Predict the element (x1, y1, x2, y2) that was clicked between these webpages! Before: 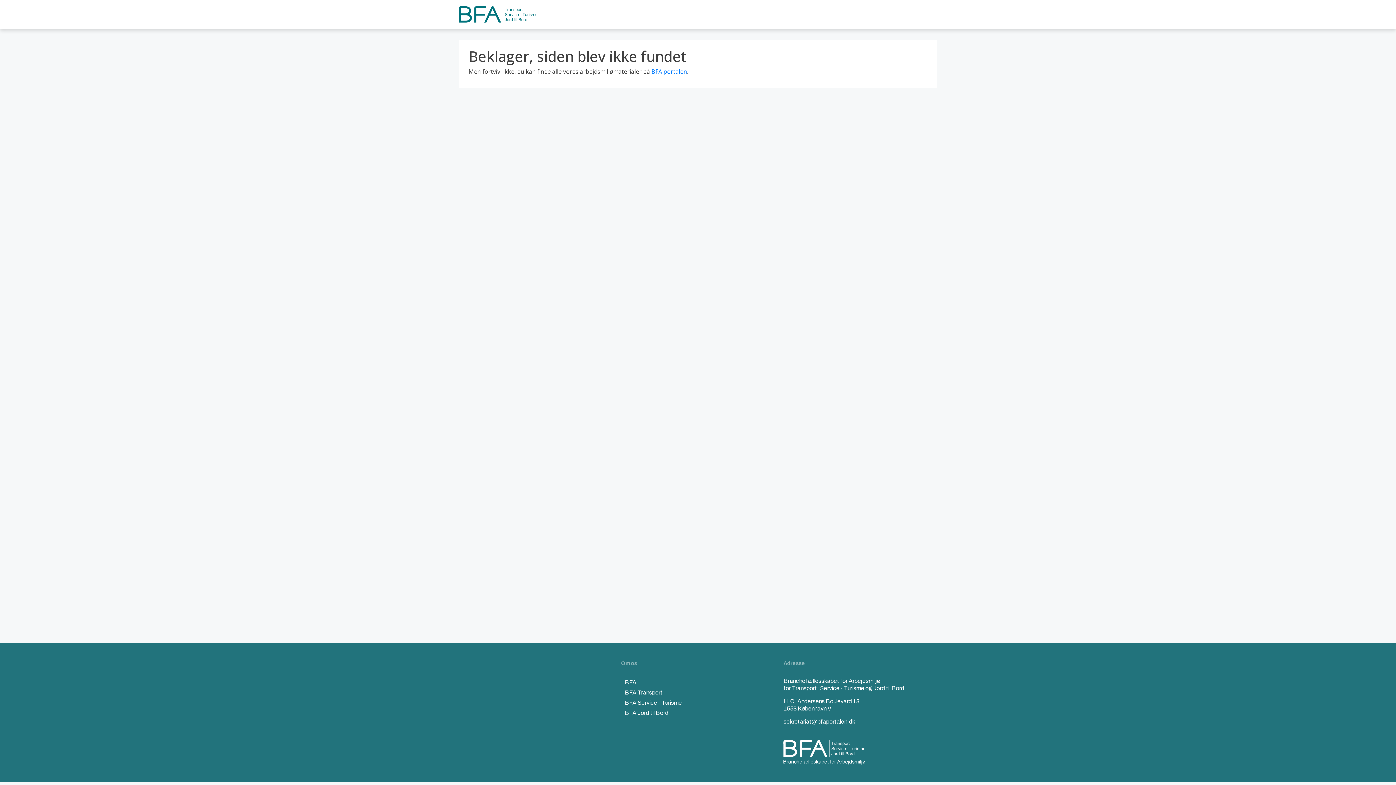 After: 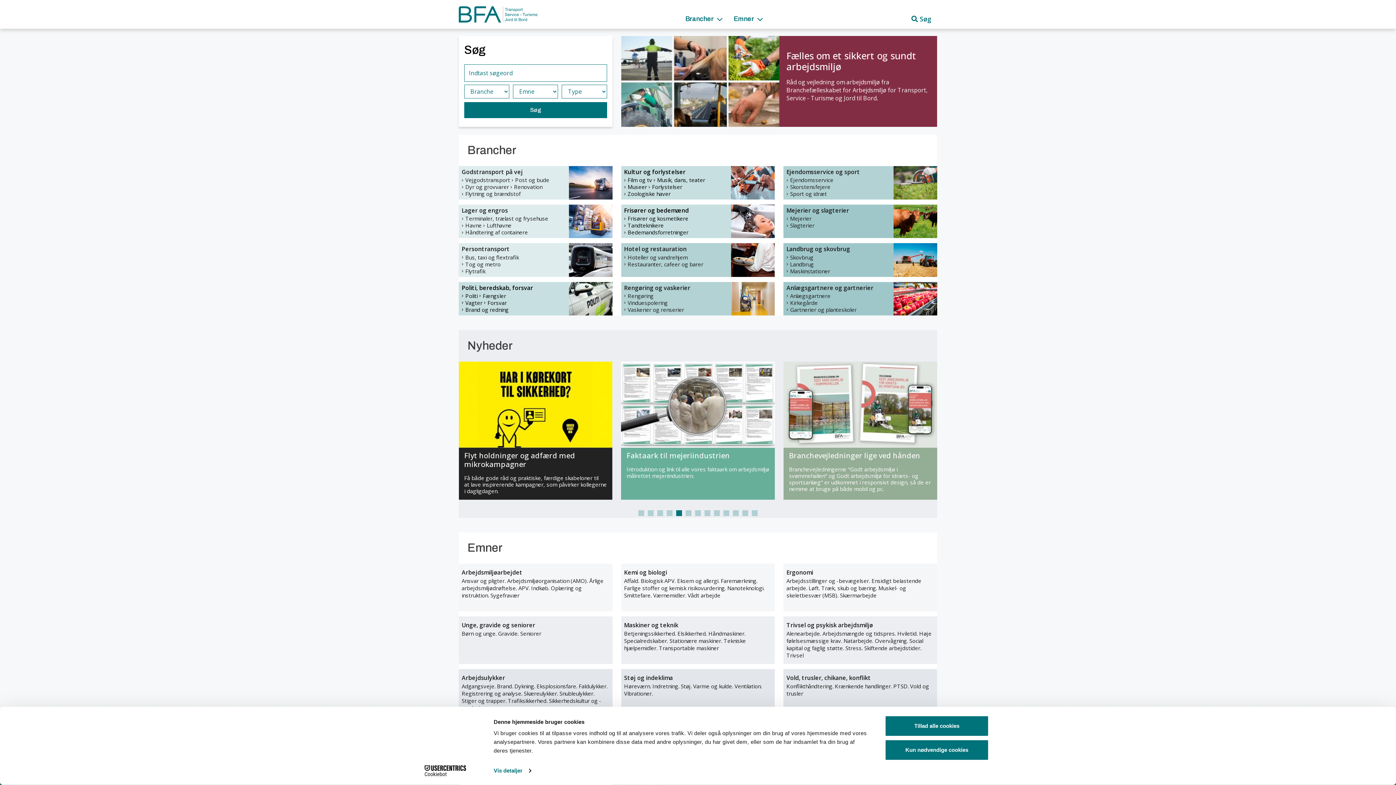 Action: bbox: (651, 67, 687, 75) label: BFA portalen